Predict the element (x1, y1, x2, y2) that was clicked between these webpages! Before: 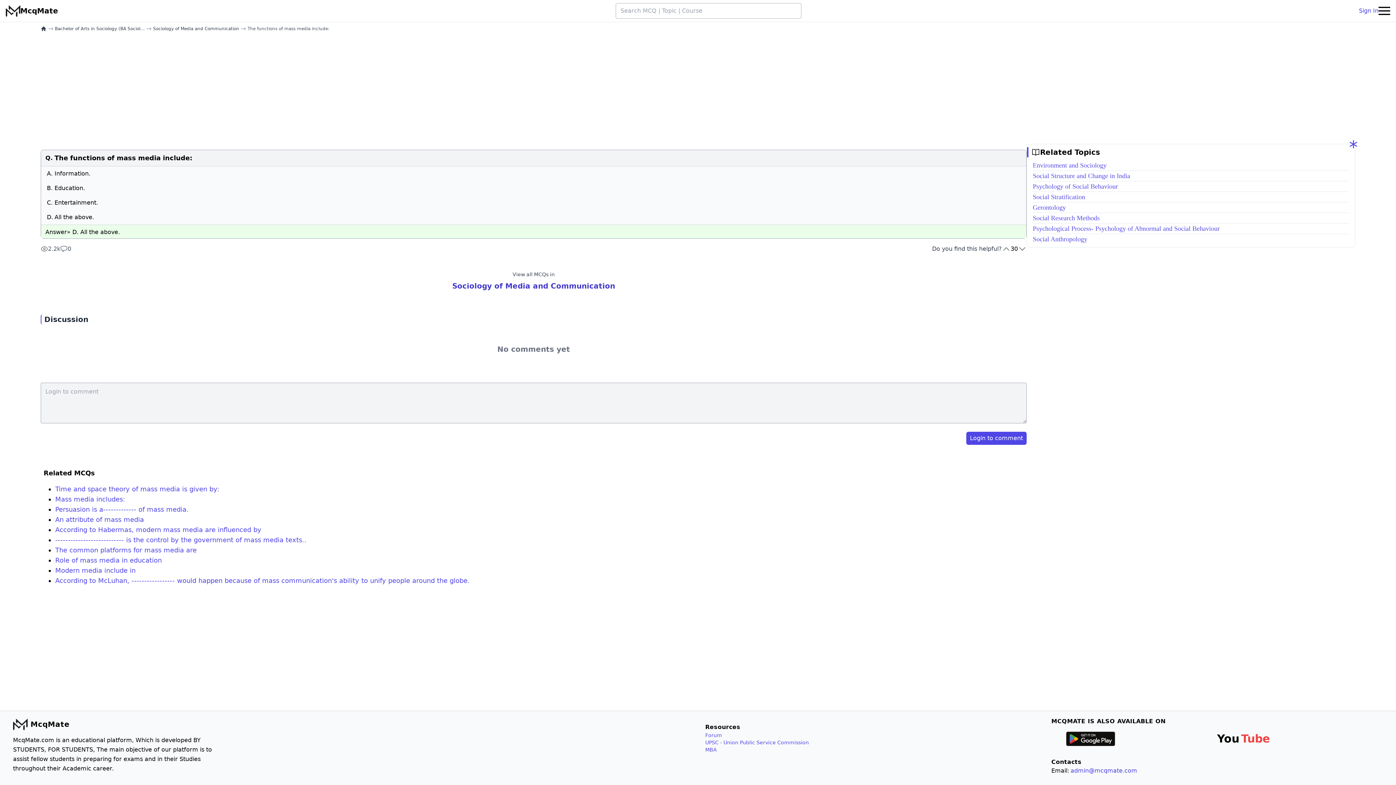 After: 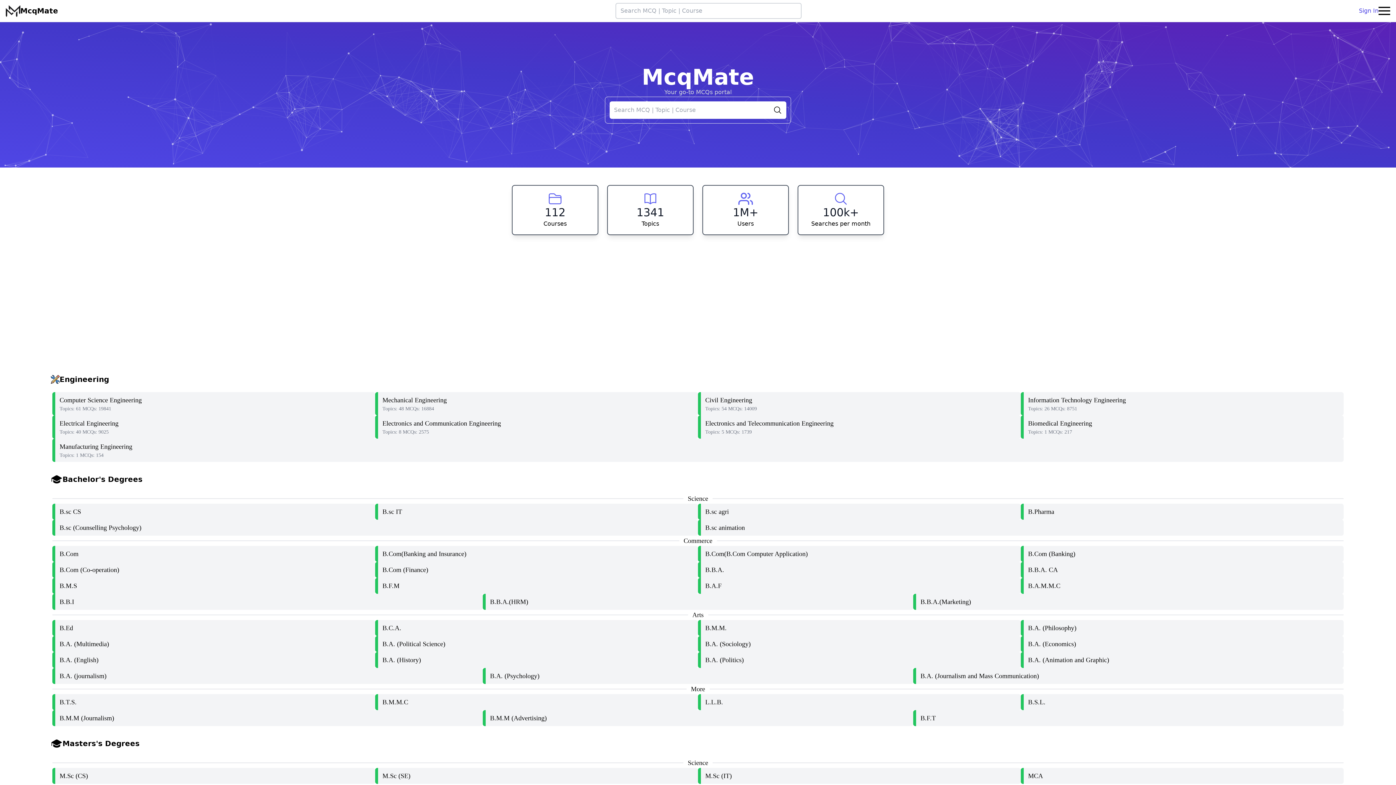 Action: label: McqMate bbox: (5, 3, 58, 18)